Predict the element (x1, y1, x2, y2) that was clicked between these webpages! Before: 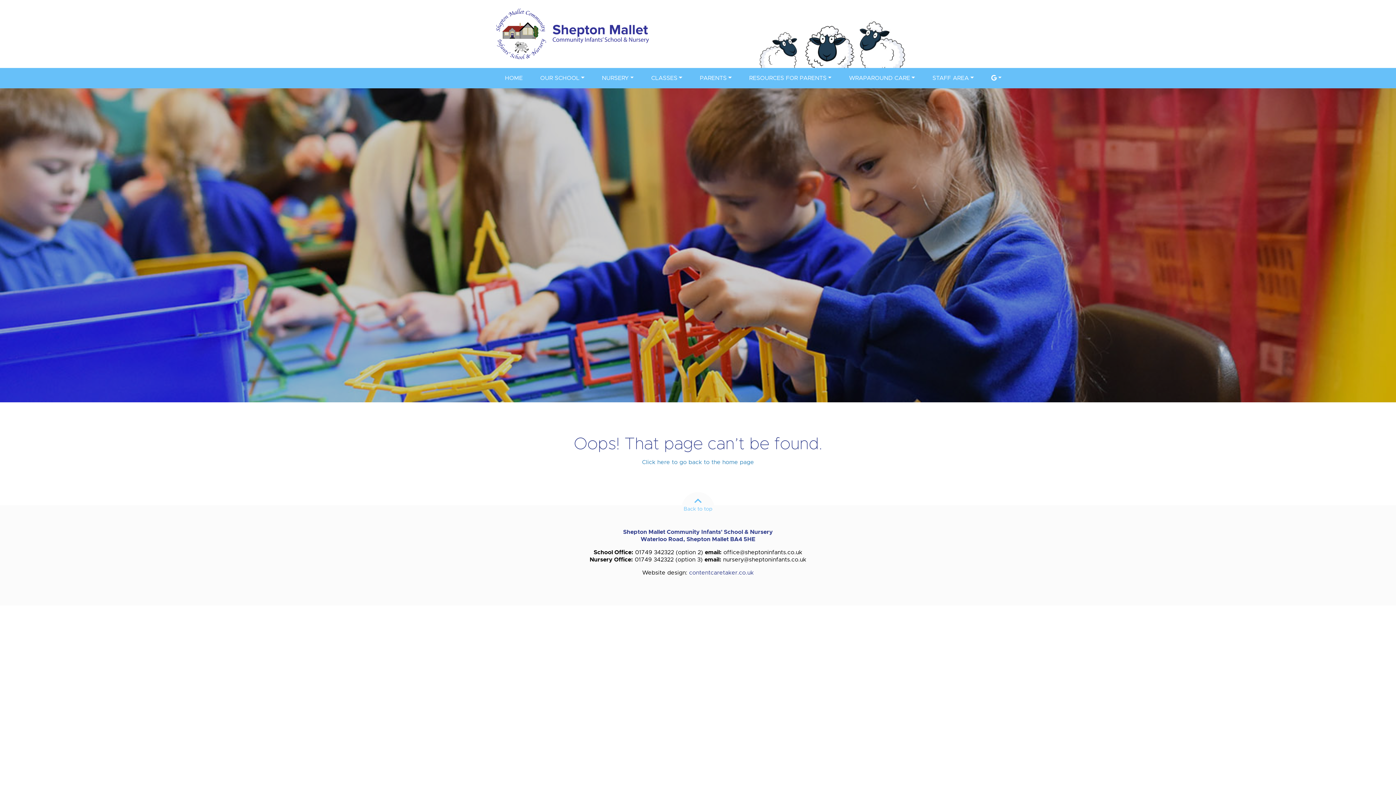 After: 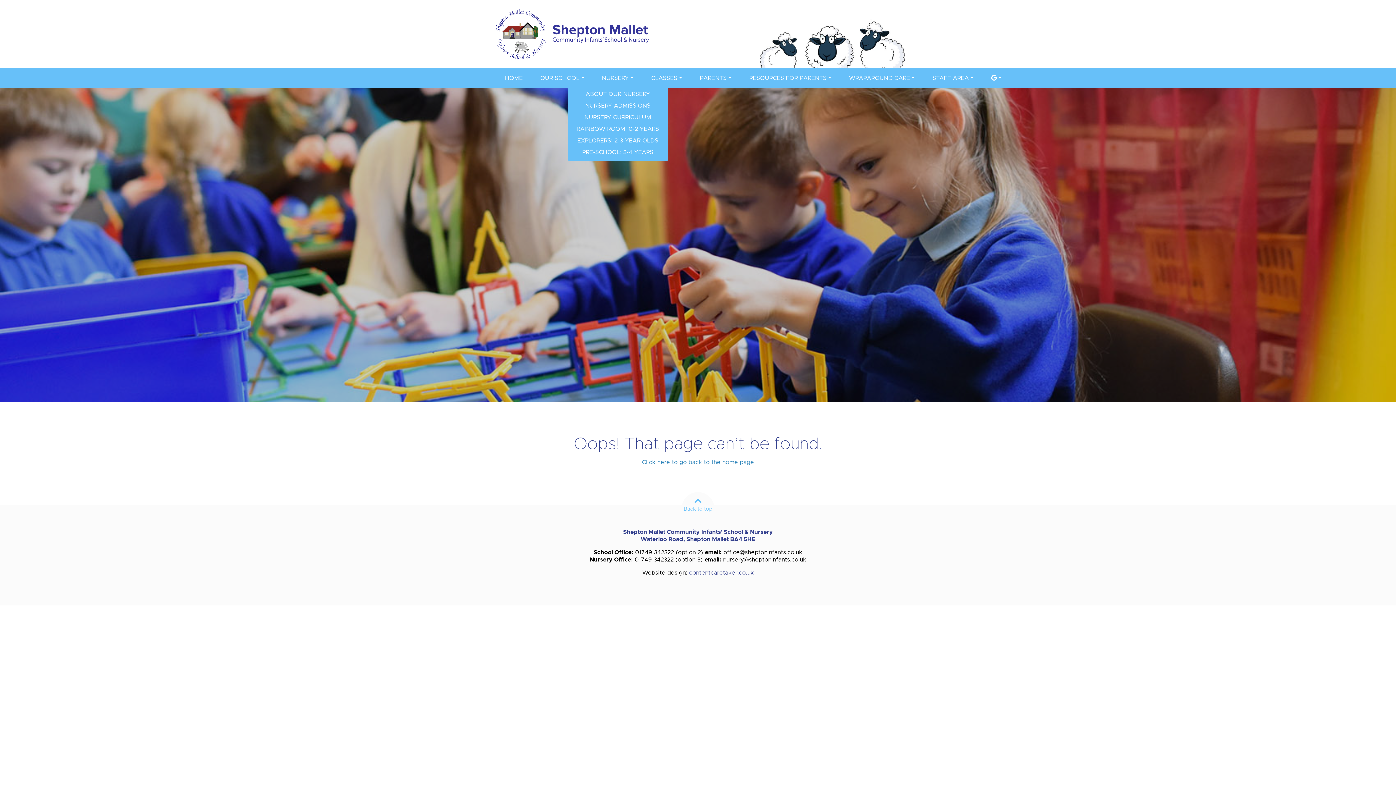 Action: label: NURSERY bbox: (593, 70, 642, 85)